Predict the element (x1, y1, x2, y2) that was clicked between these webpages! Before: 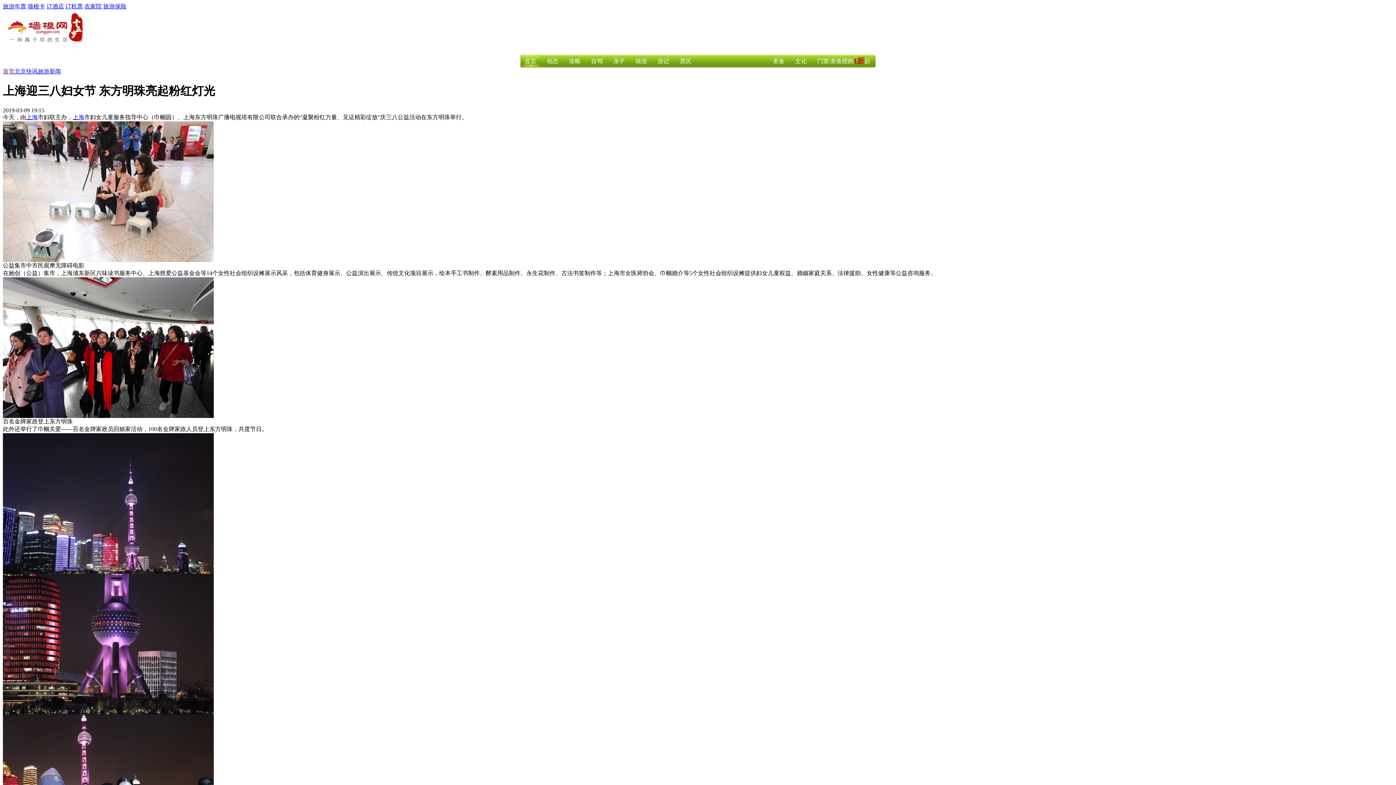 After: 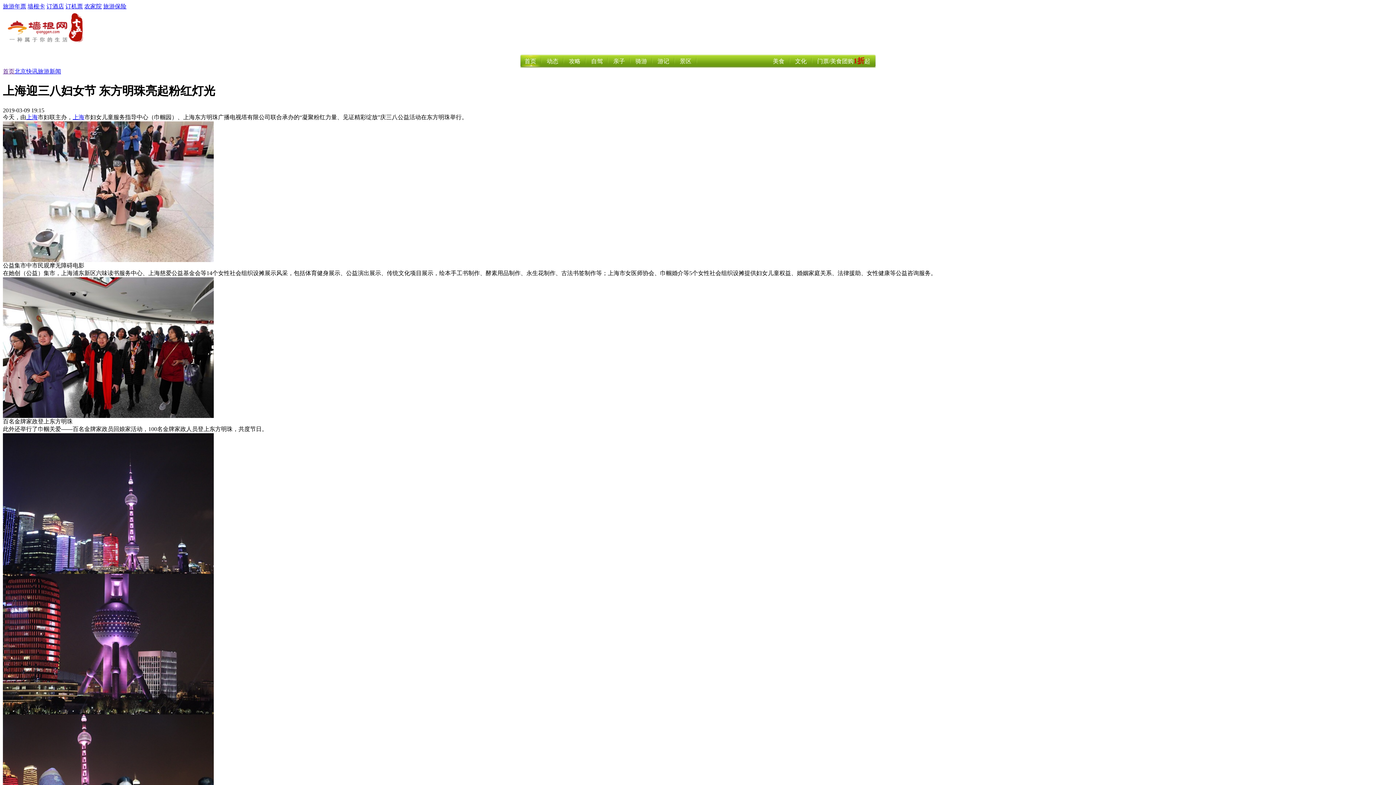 Action: label: 订酒店 bbox: (46, 3, 64, 9)